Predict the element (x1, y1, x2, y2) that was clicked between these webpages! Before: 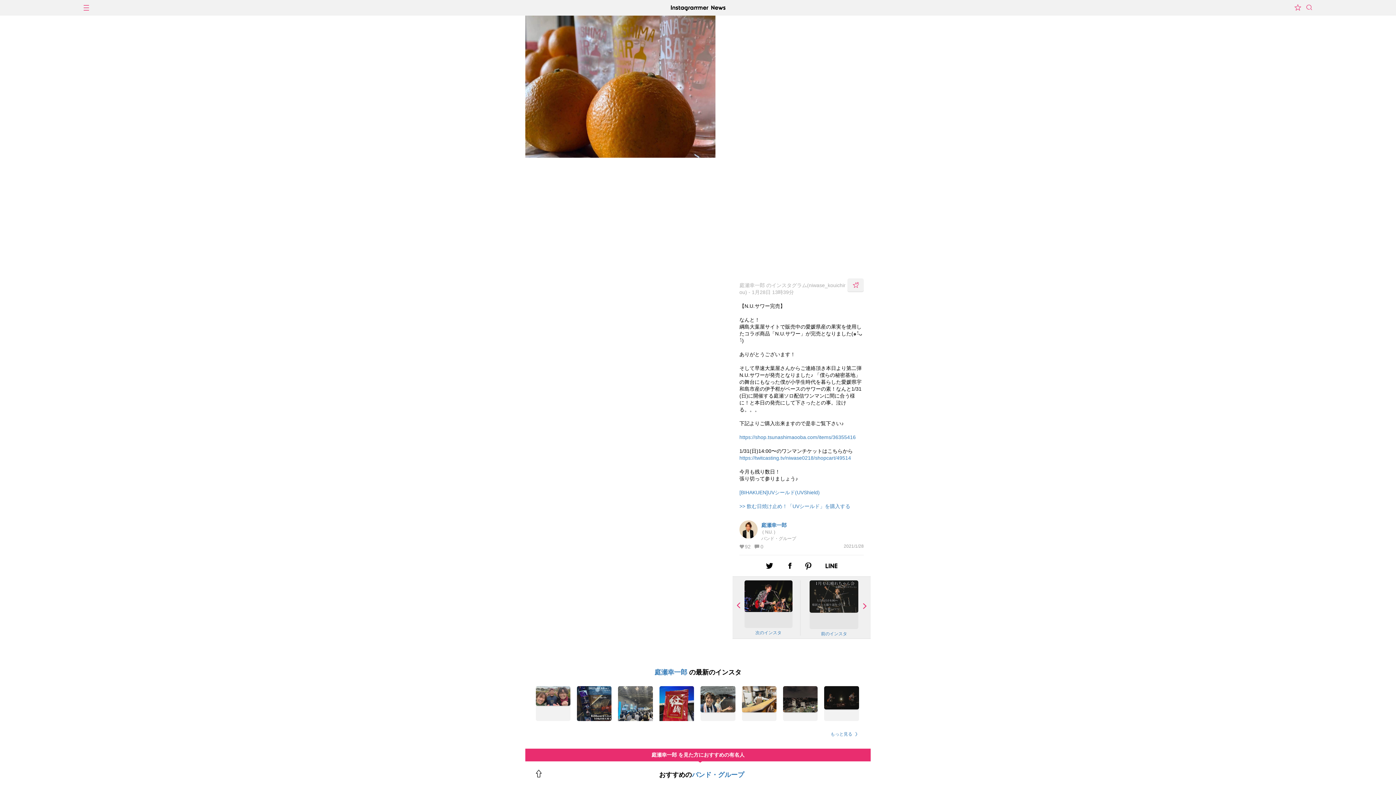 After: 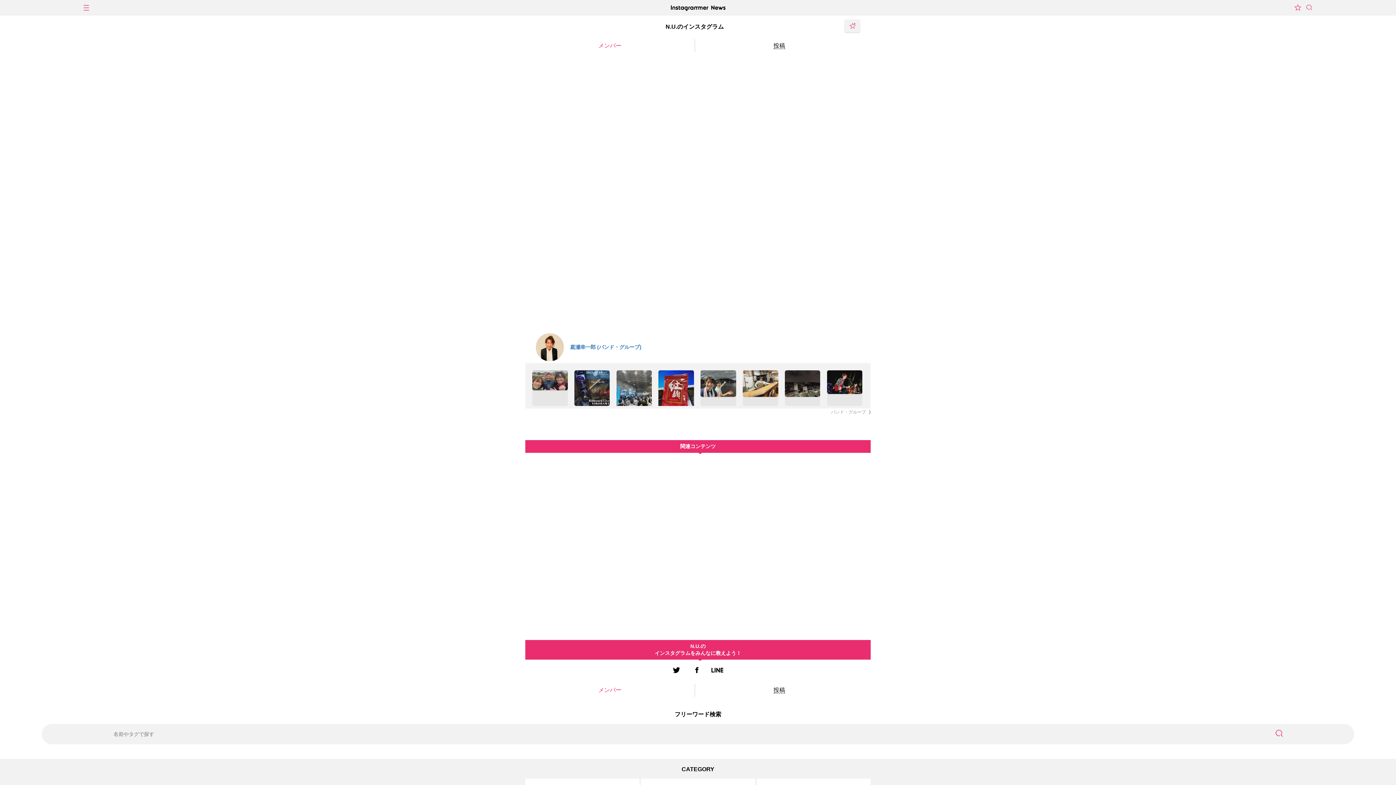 Action: label: N.U. bbox: (764, 529, 773, 534)